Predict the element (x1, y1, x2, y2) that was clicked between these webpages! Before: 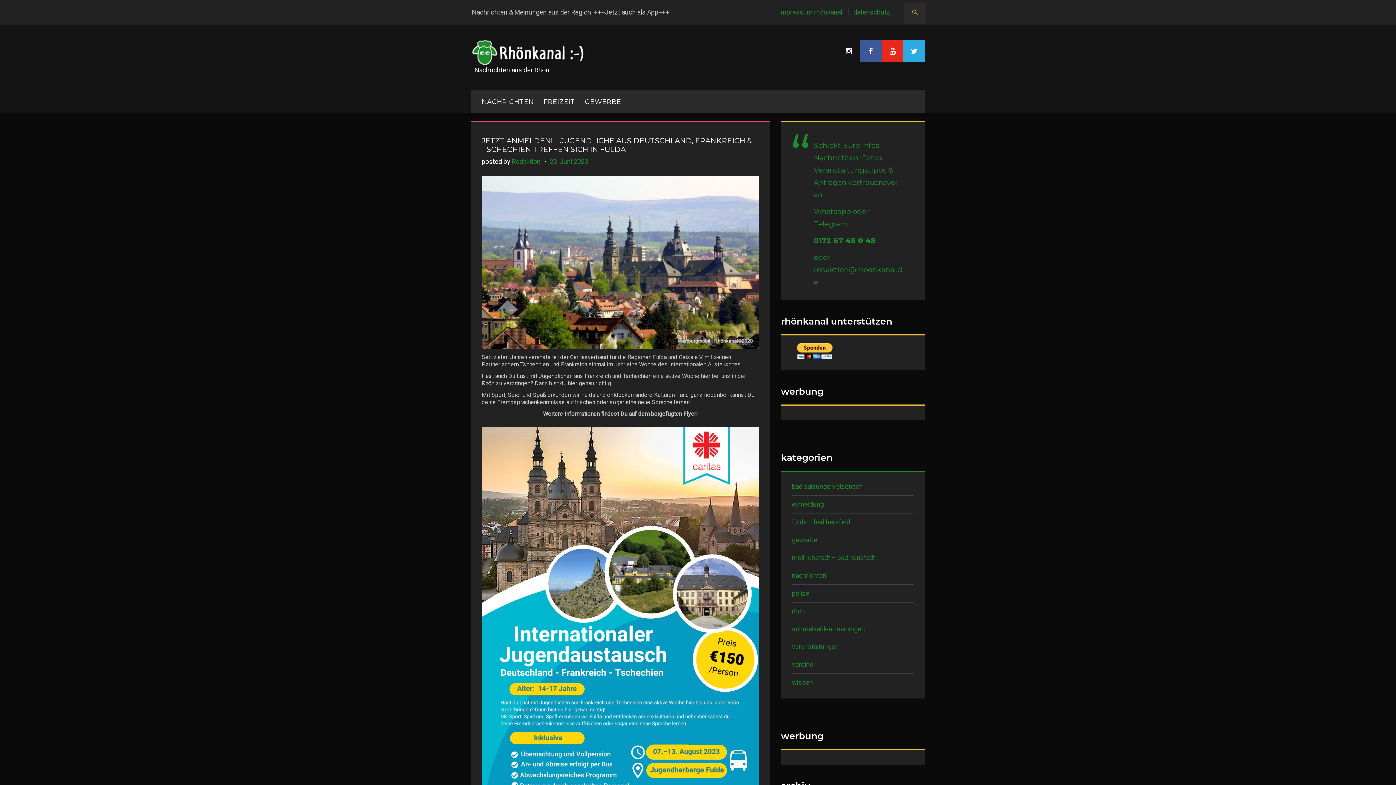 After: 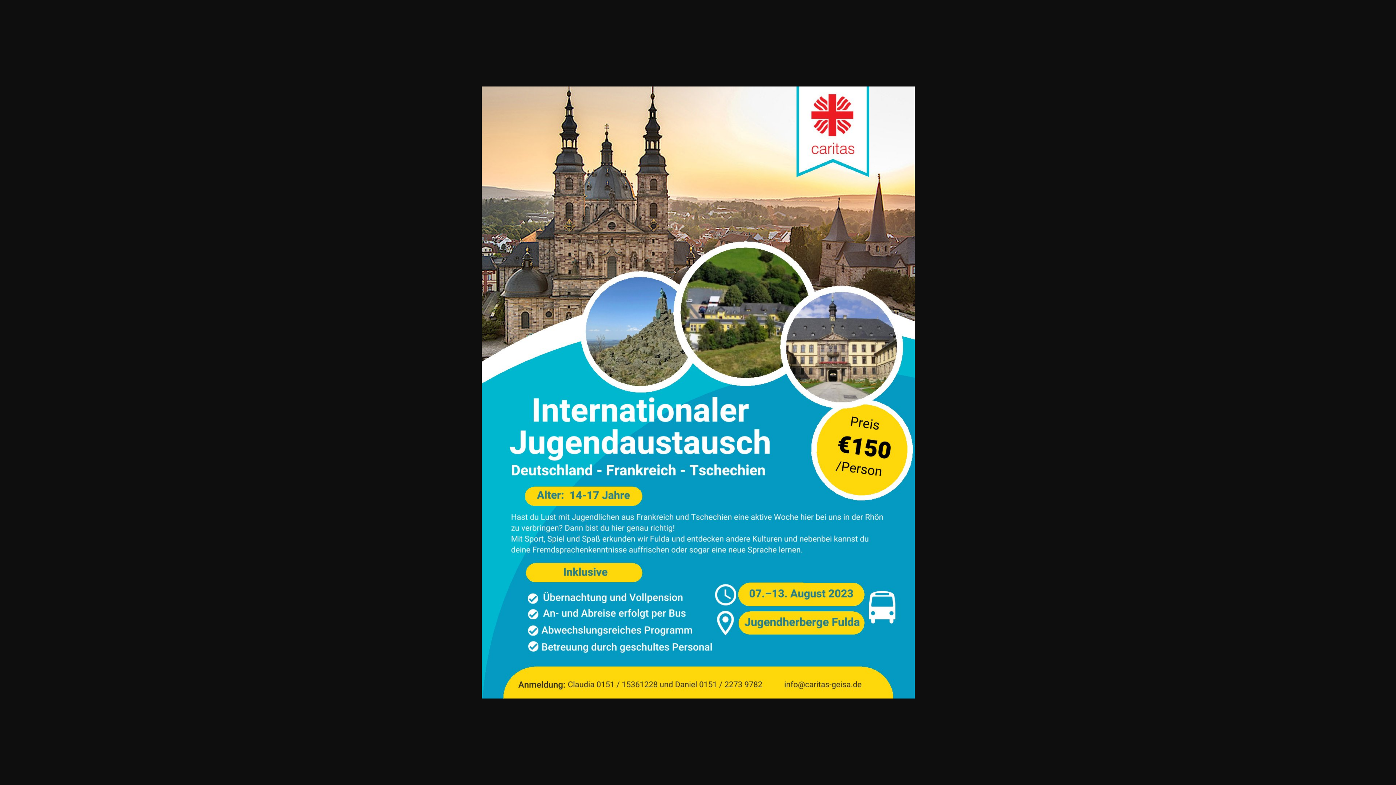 Action: bbox: (481, 426, 759, 819)